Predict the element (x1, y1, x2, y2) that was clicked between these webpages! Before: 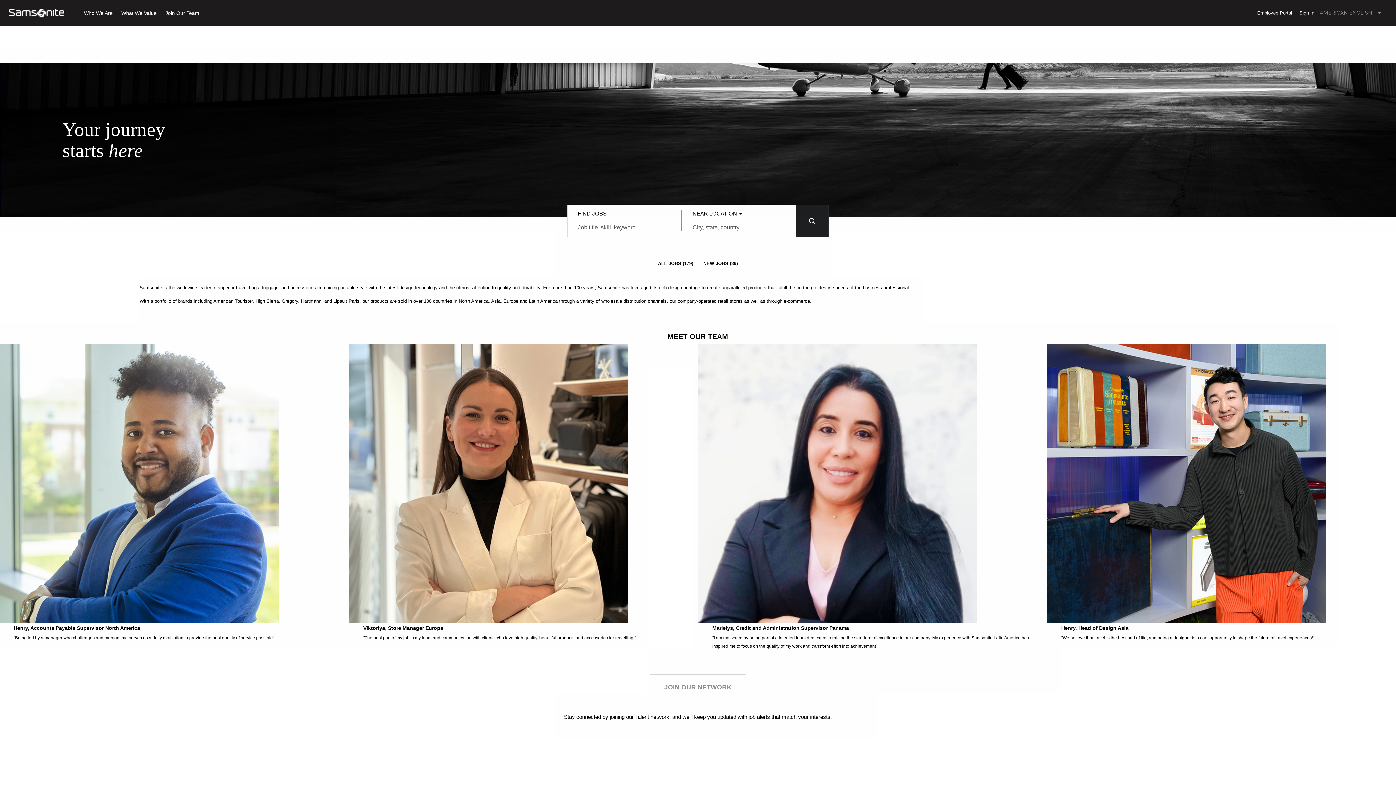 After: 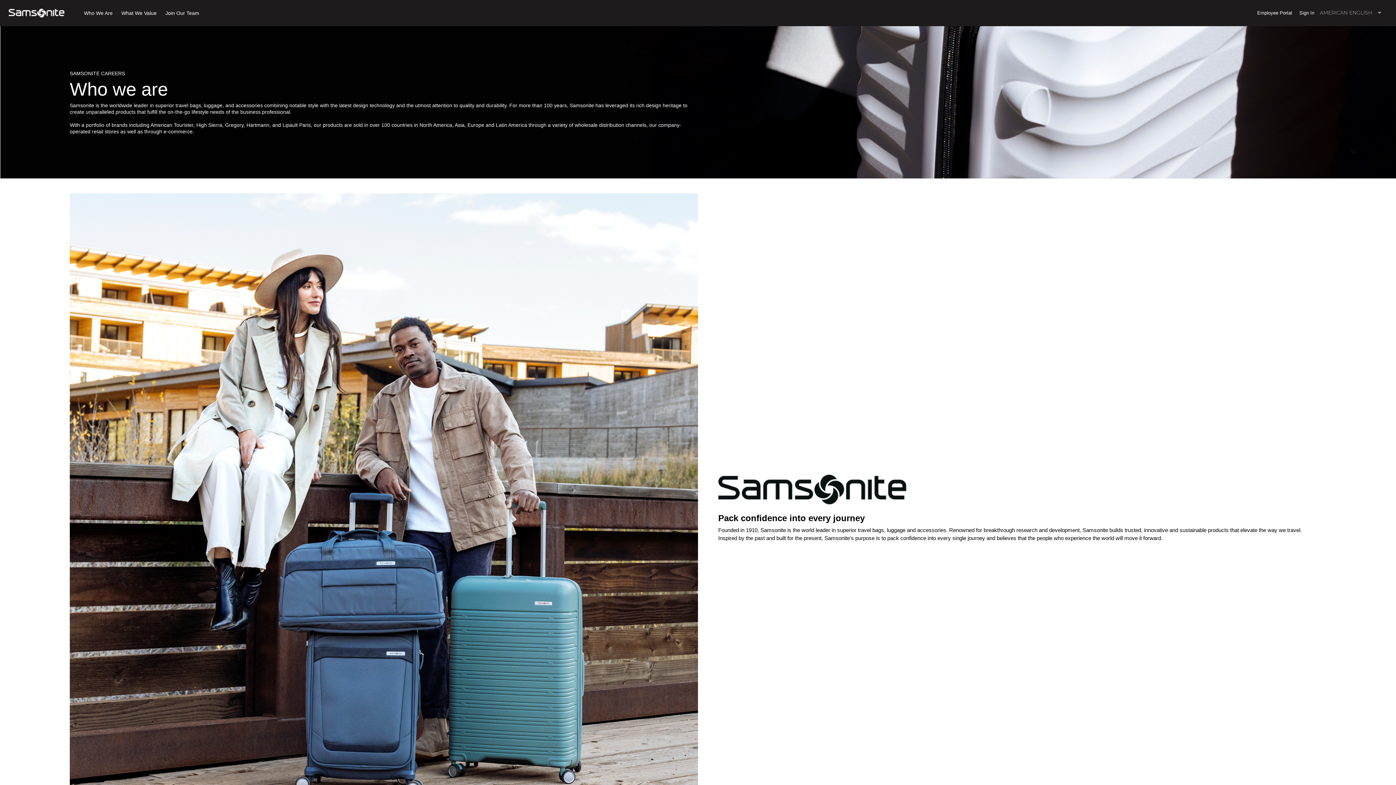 Action: bbox: (28, 9, 57, 16) label: Who We Are